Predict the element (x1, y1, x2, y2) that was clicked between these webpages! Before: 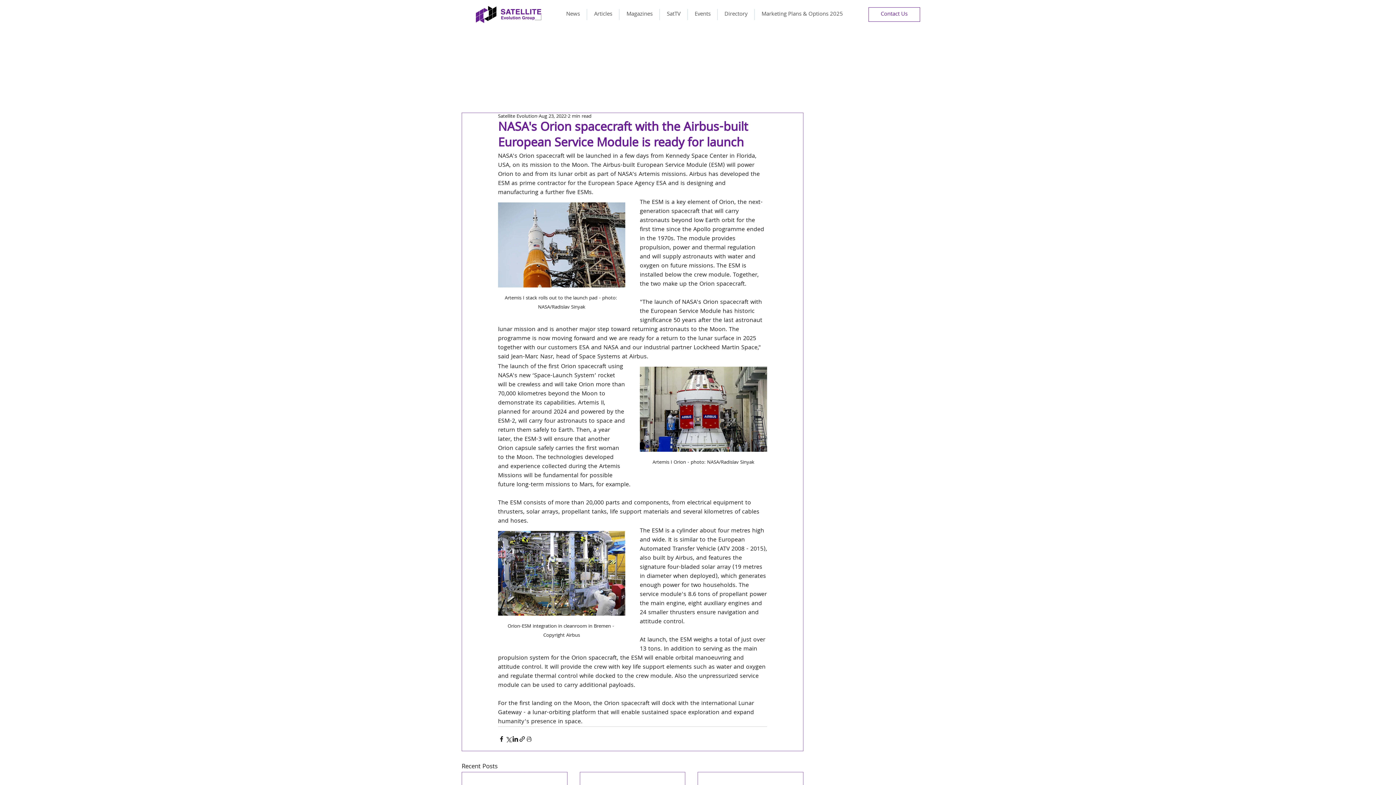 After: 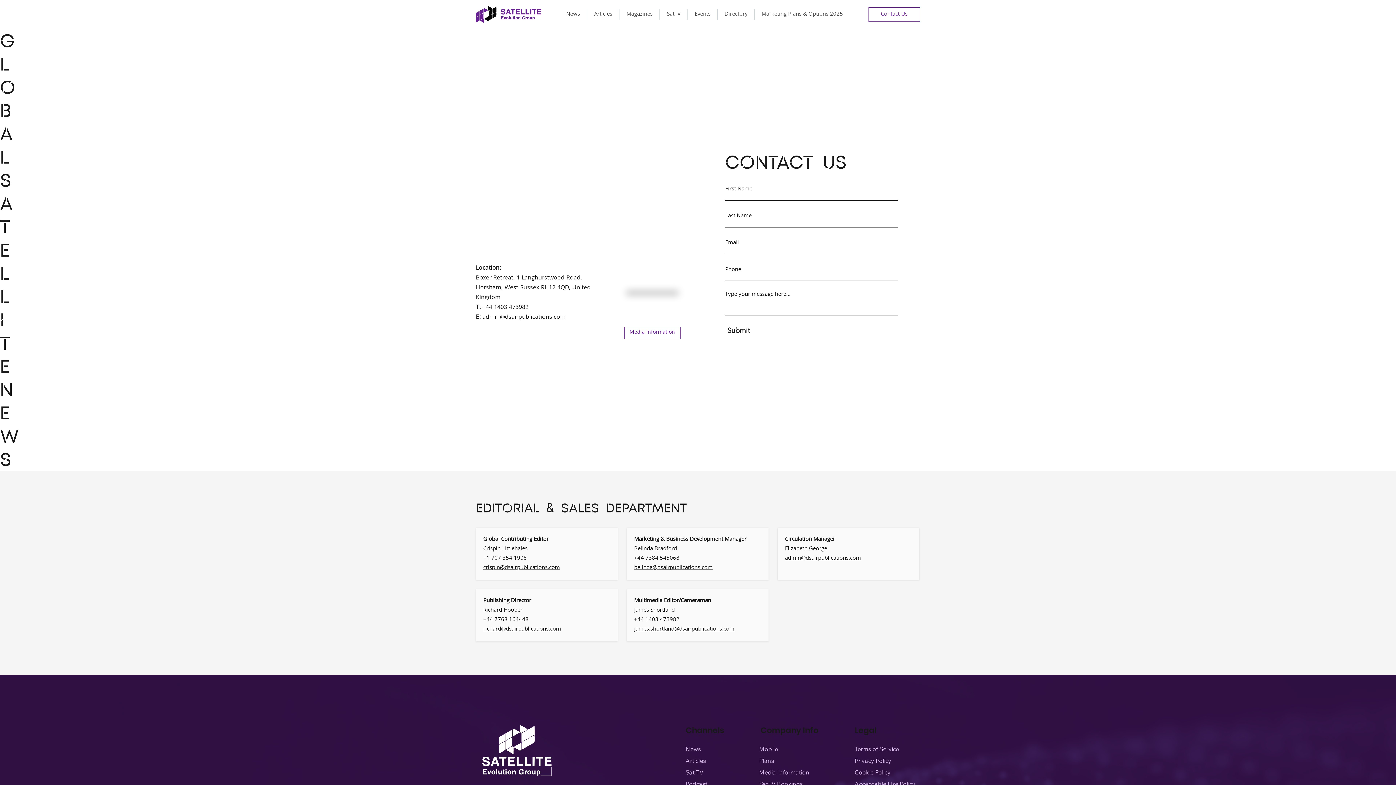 Action: bbox: (868, 7, 920, 21) label: Contact Us